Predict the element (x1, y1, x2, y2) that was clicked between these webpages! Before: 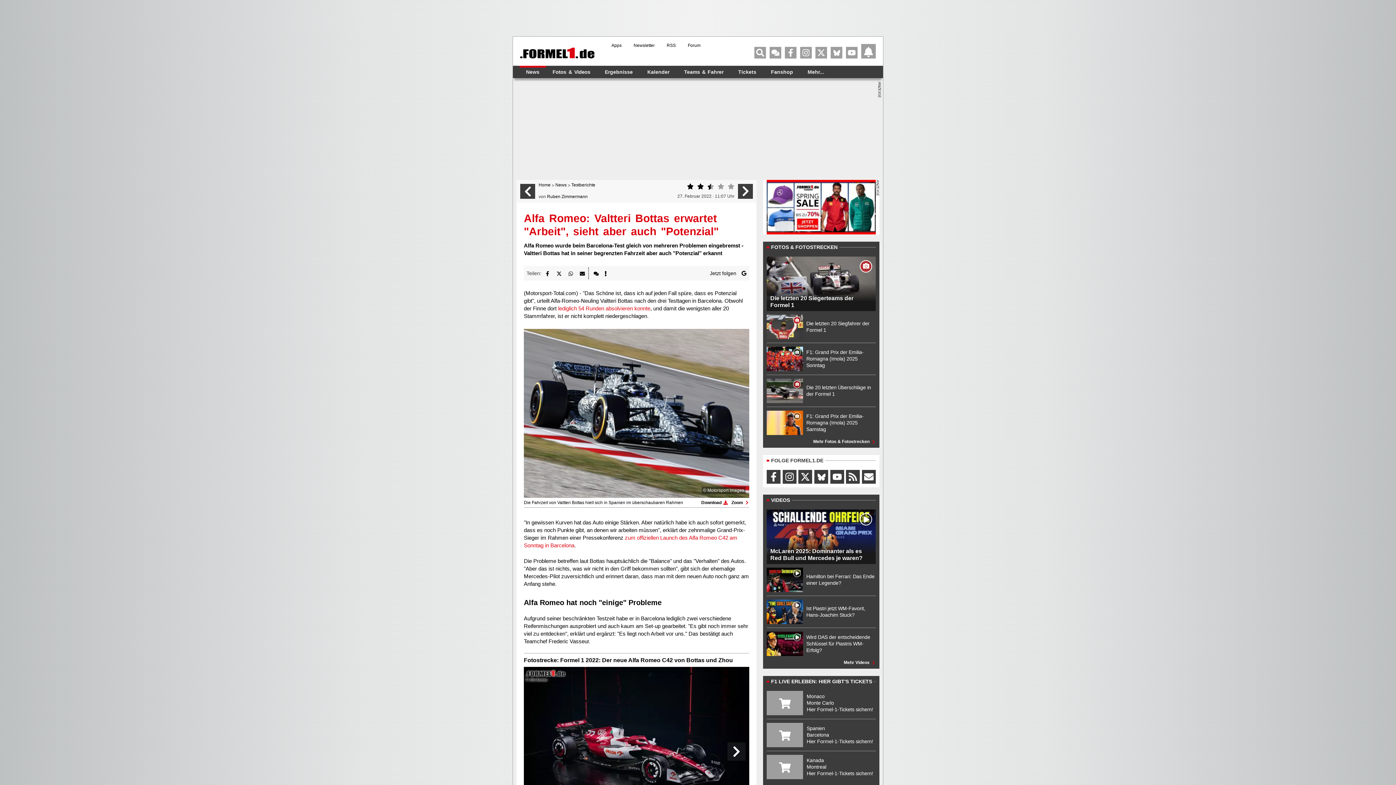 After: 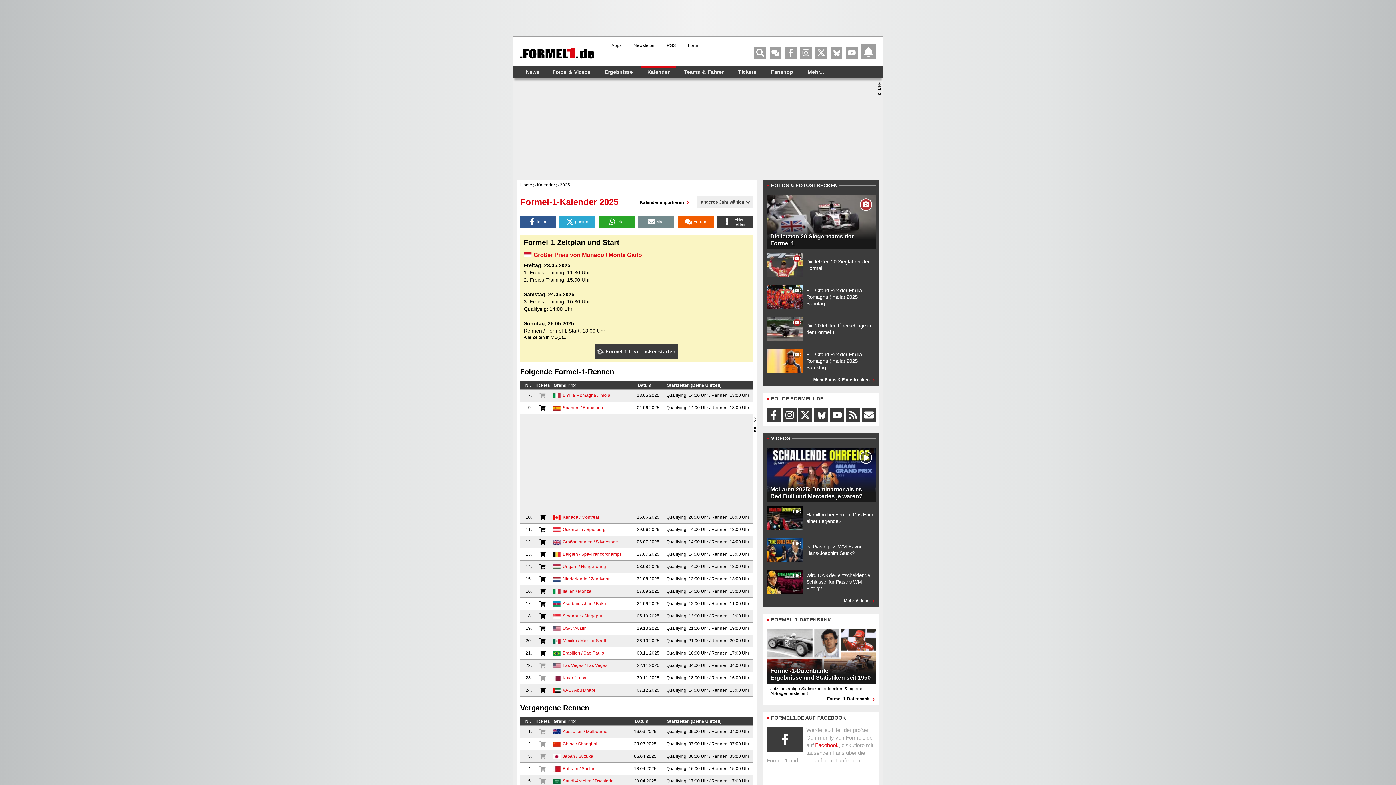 Action: bbox: (647, 69, 669, 74) label: Kalender